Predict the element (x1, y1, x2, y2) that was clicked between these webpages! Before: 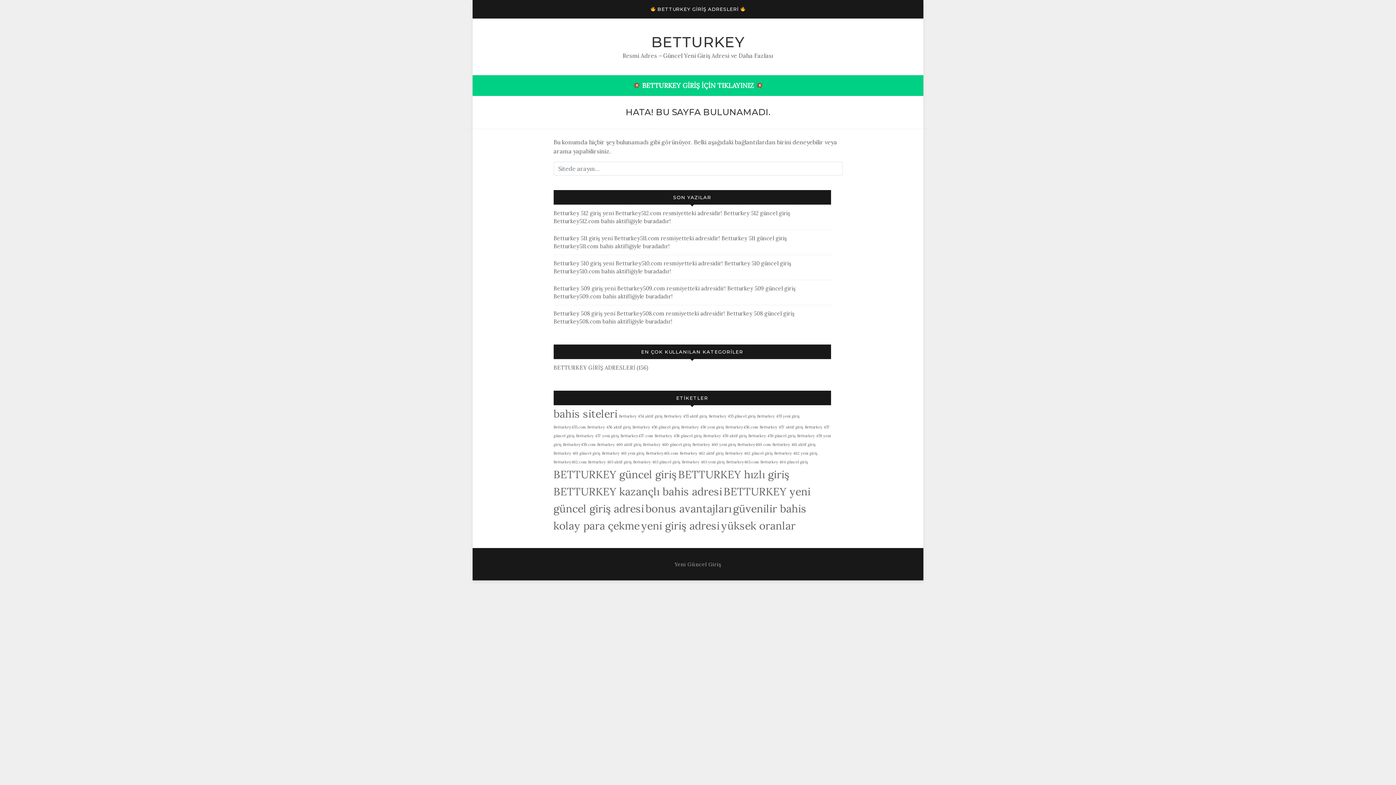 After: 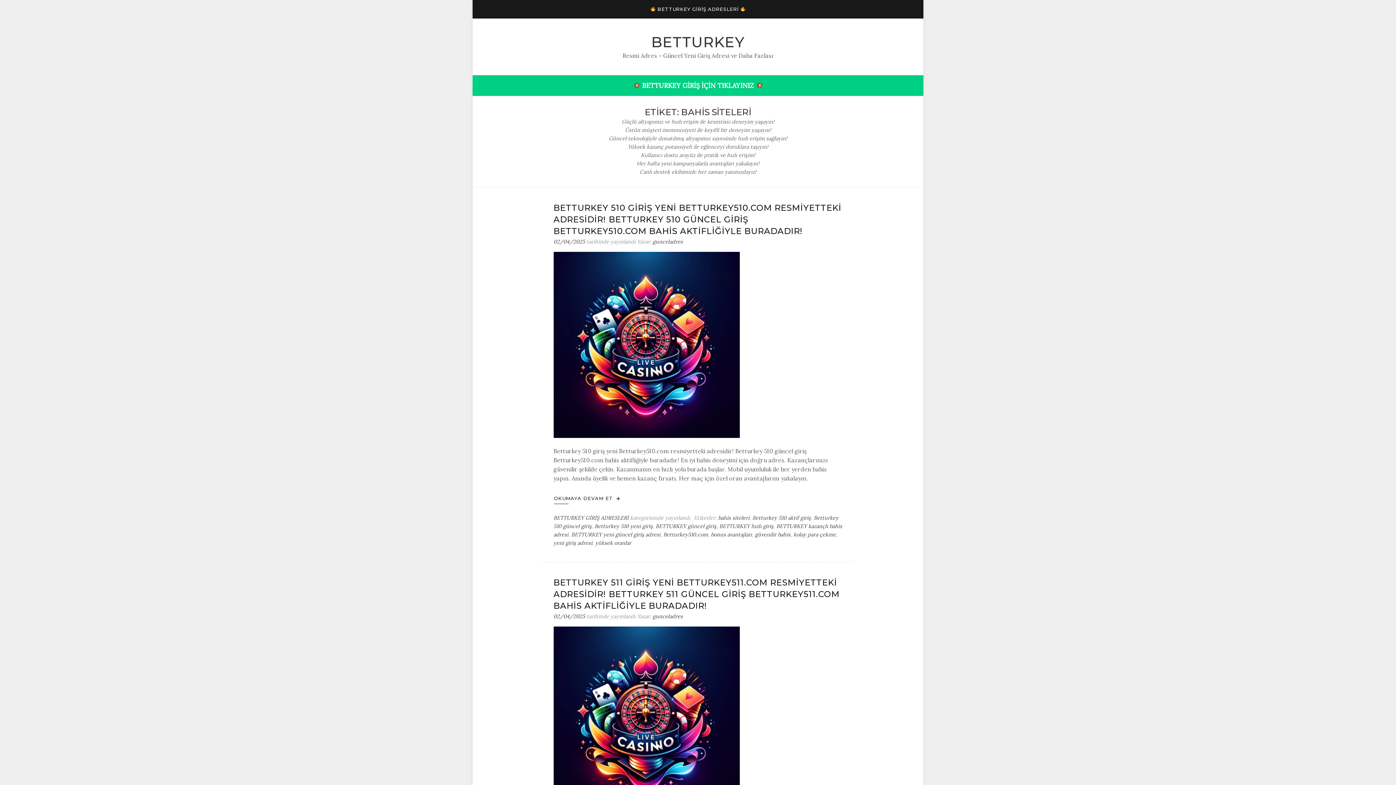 Action: bbox: (553, 406, 617, 420) label: bahis siteleri (156 öge)